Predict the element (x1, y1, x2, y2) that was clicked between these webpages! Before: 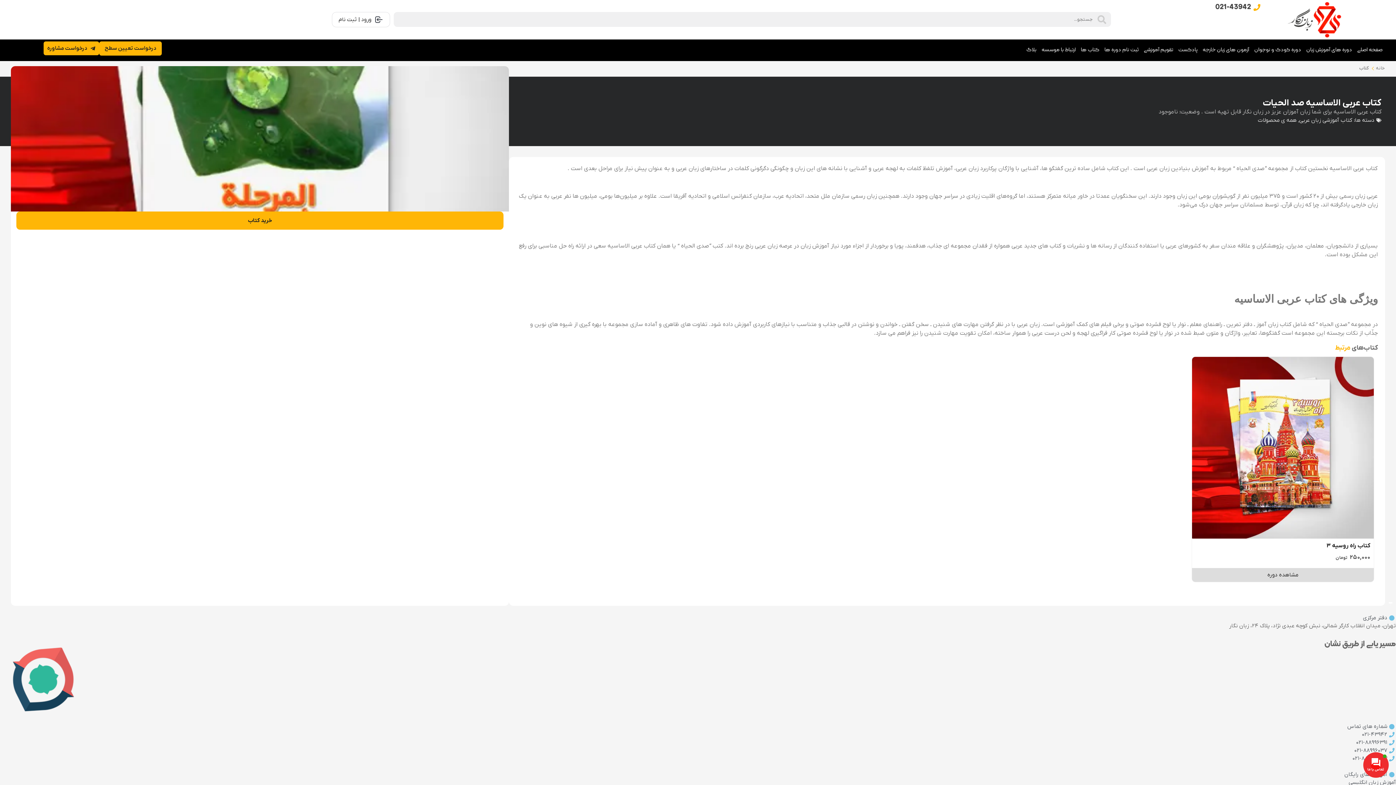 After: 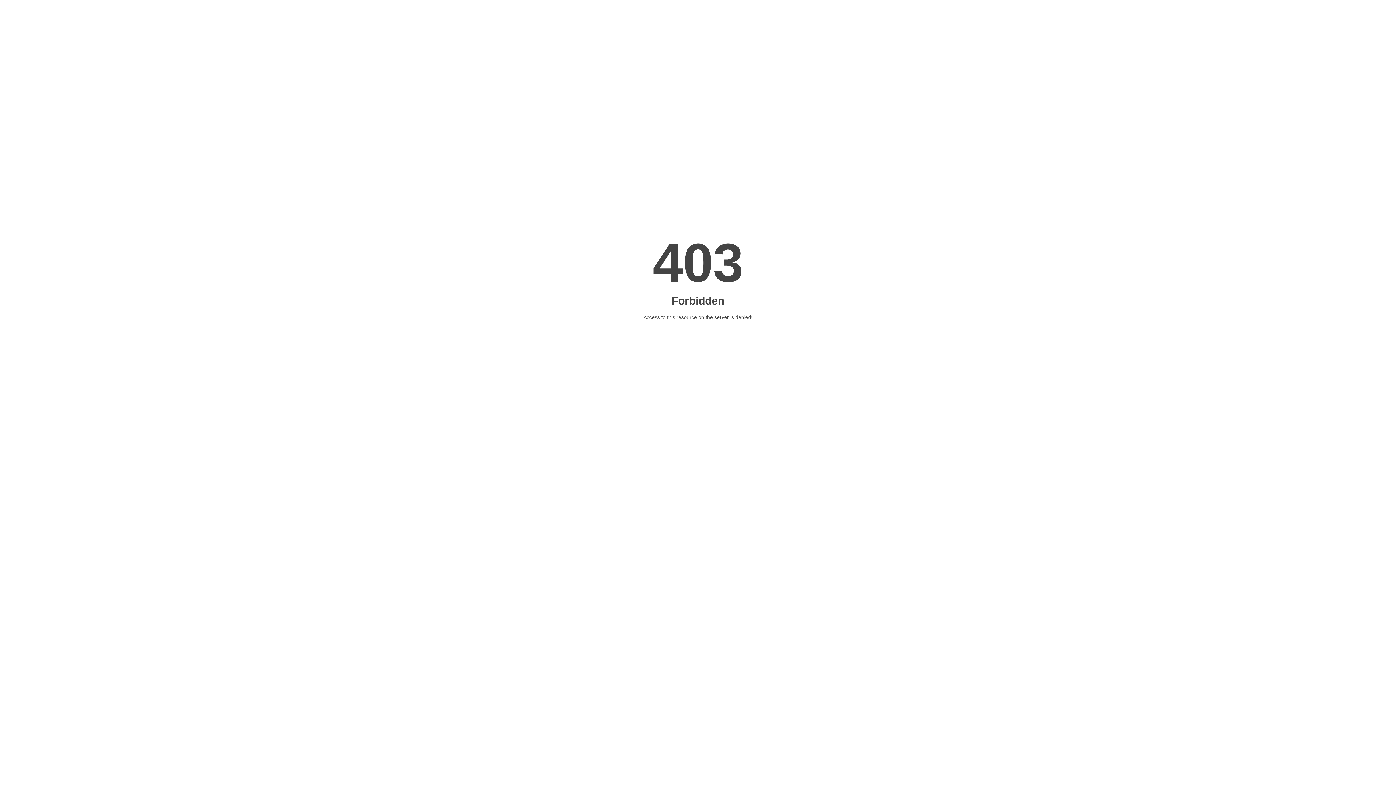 Action: bbox: (16, 211, 503, 229) label: خرید کتاب